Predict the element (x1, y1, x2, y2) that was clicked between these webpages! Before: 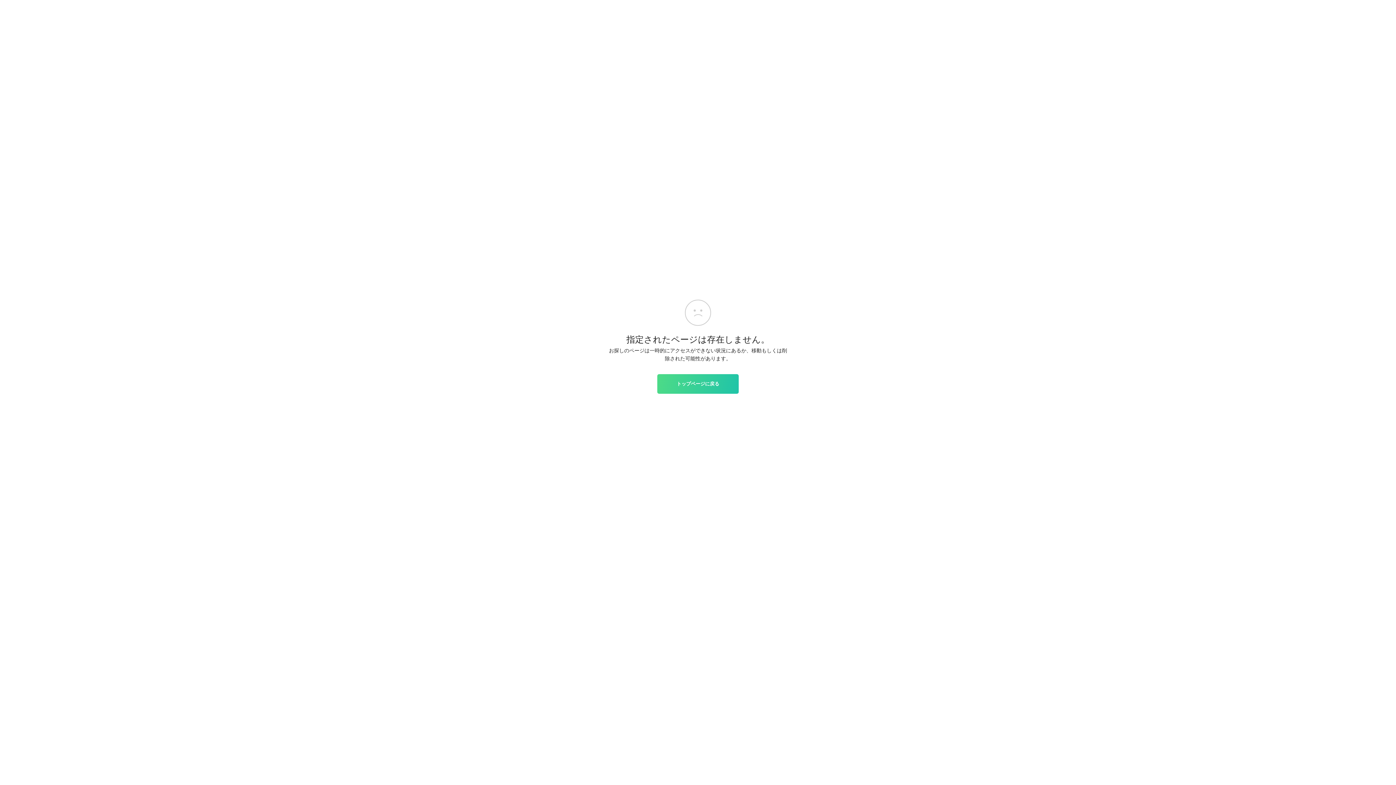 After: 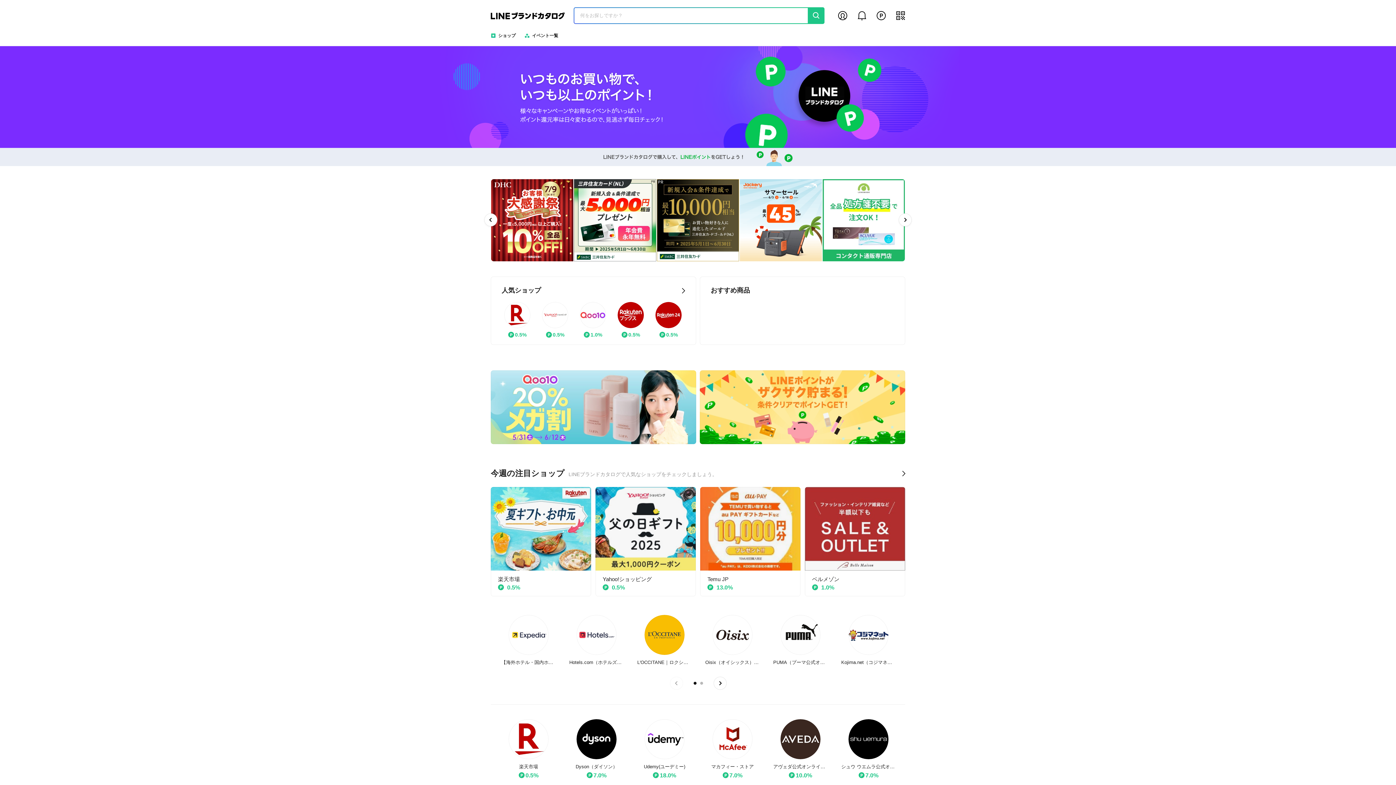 Action: bbox: (657, 374, 738, 393) label: トップページに戻る